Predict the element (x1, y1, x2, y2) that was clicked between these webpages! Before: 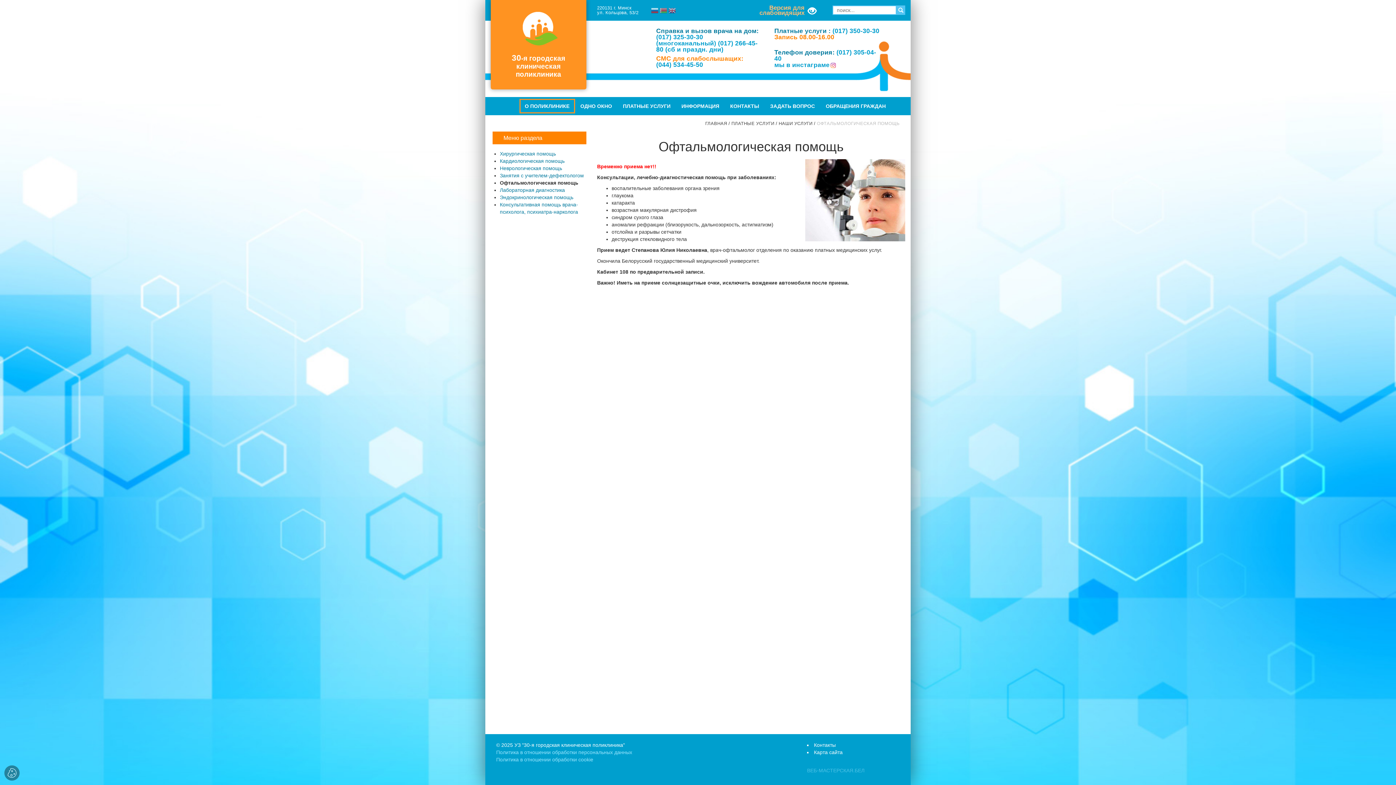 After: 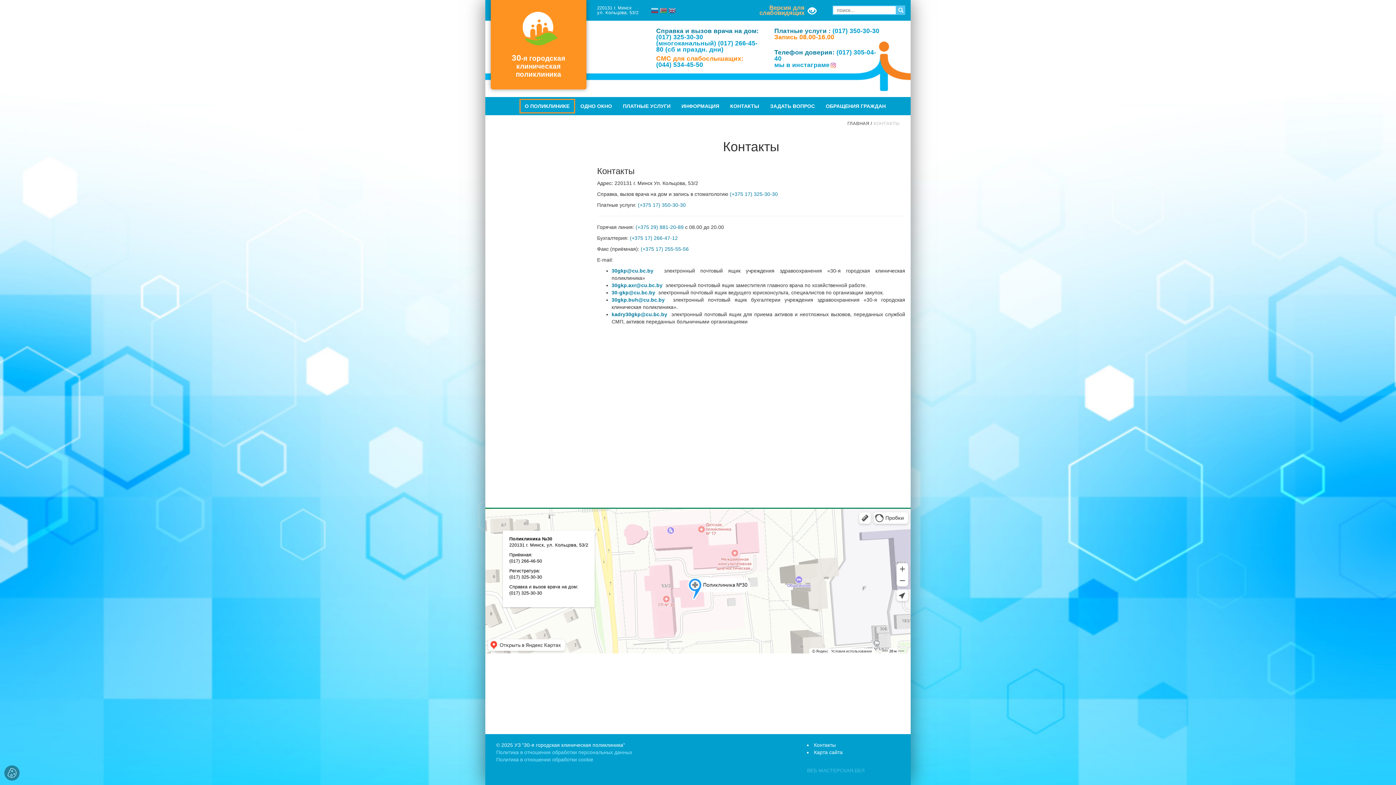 Action: label: Контакты bbox: (814, 742, 836, 748)